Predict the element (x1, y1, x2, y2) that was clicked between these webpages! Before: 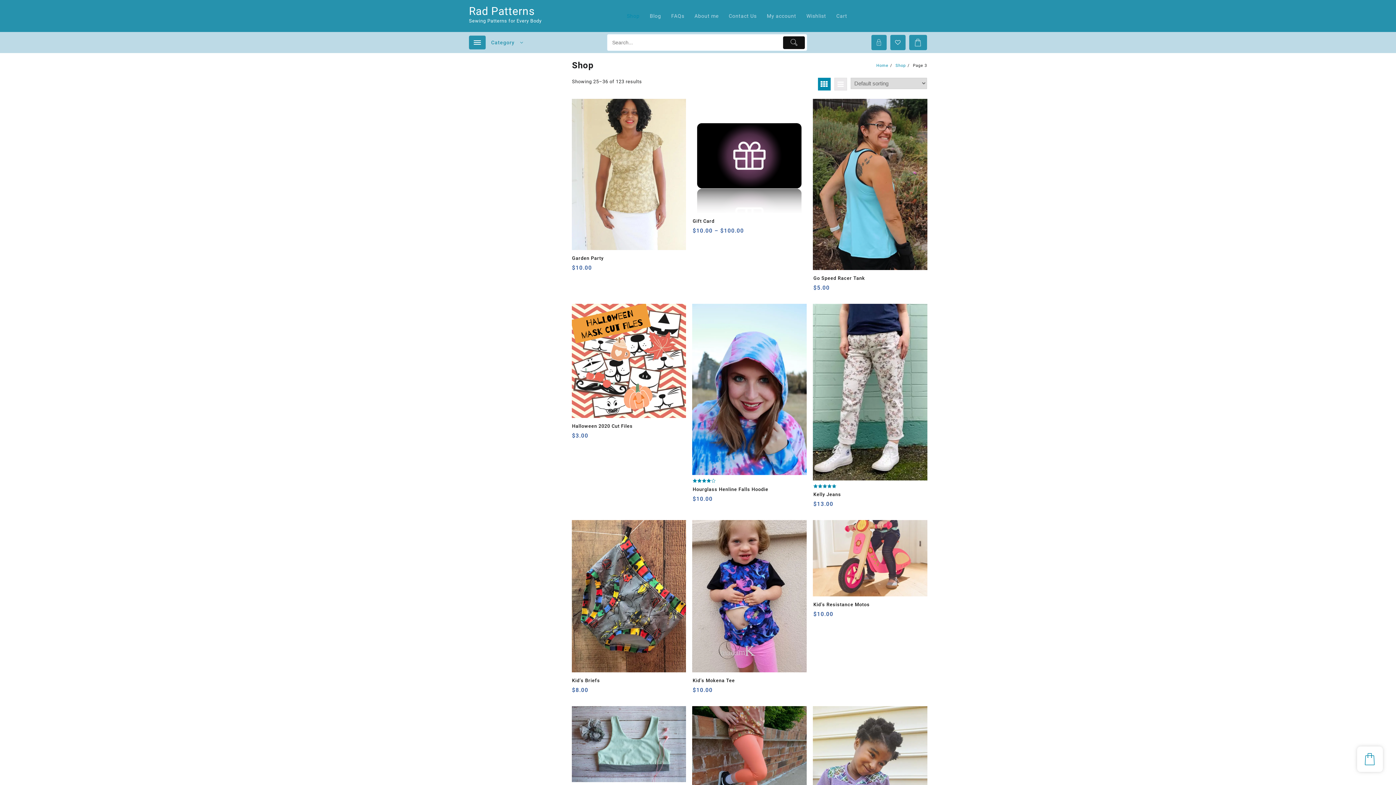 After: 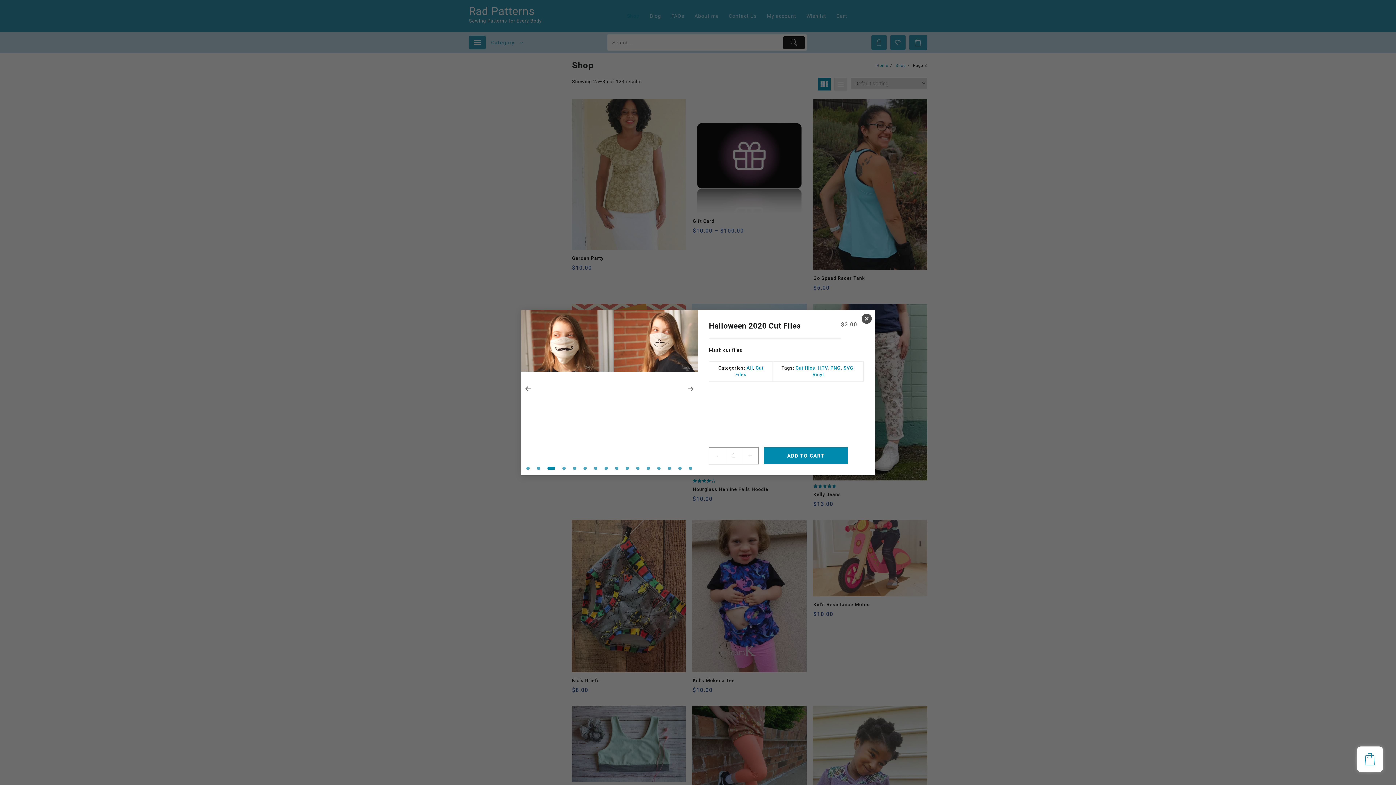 Action: label: Quick View bbox: (586, 432, 599, 445)